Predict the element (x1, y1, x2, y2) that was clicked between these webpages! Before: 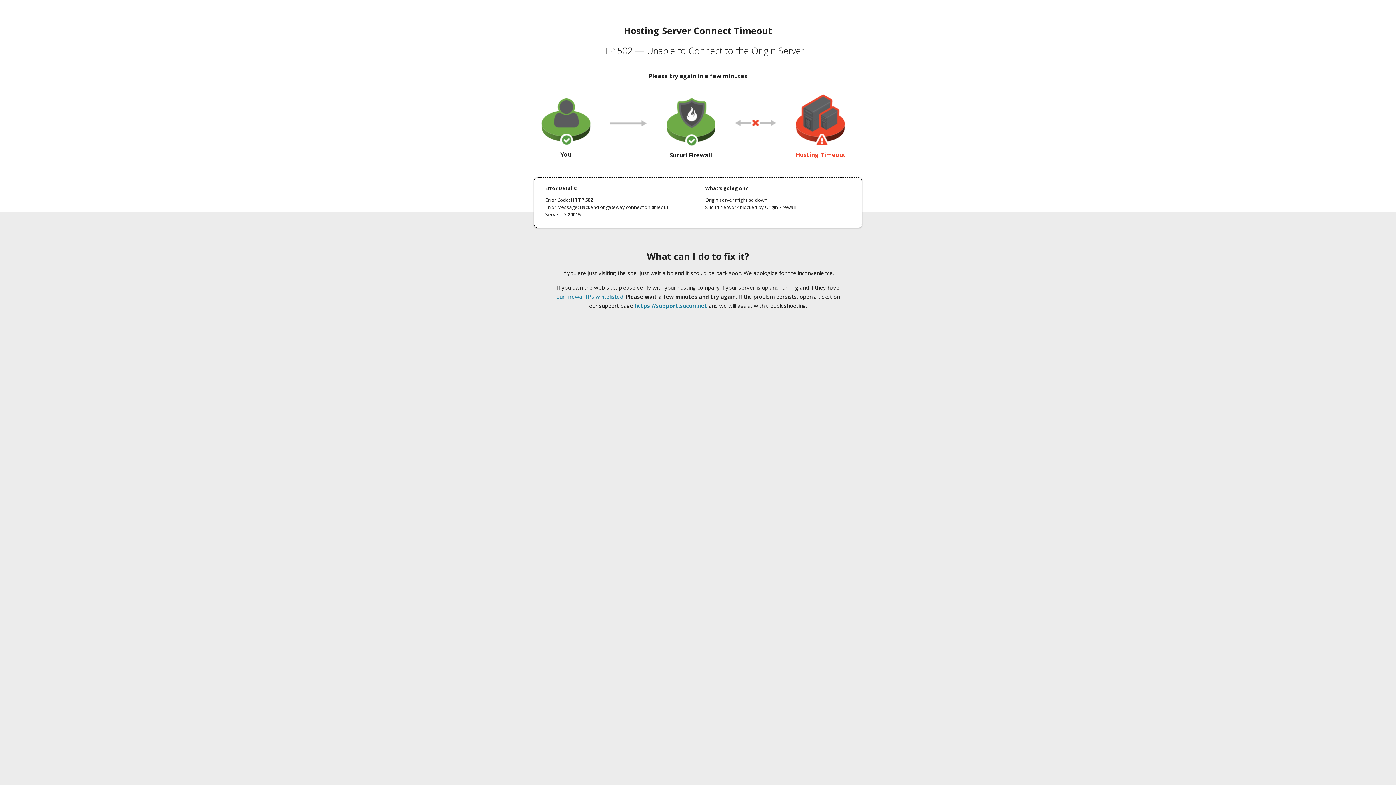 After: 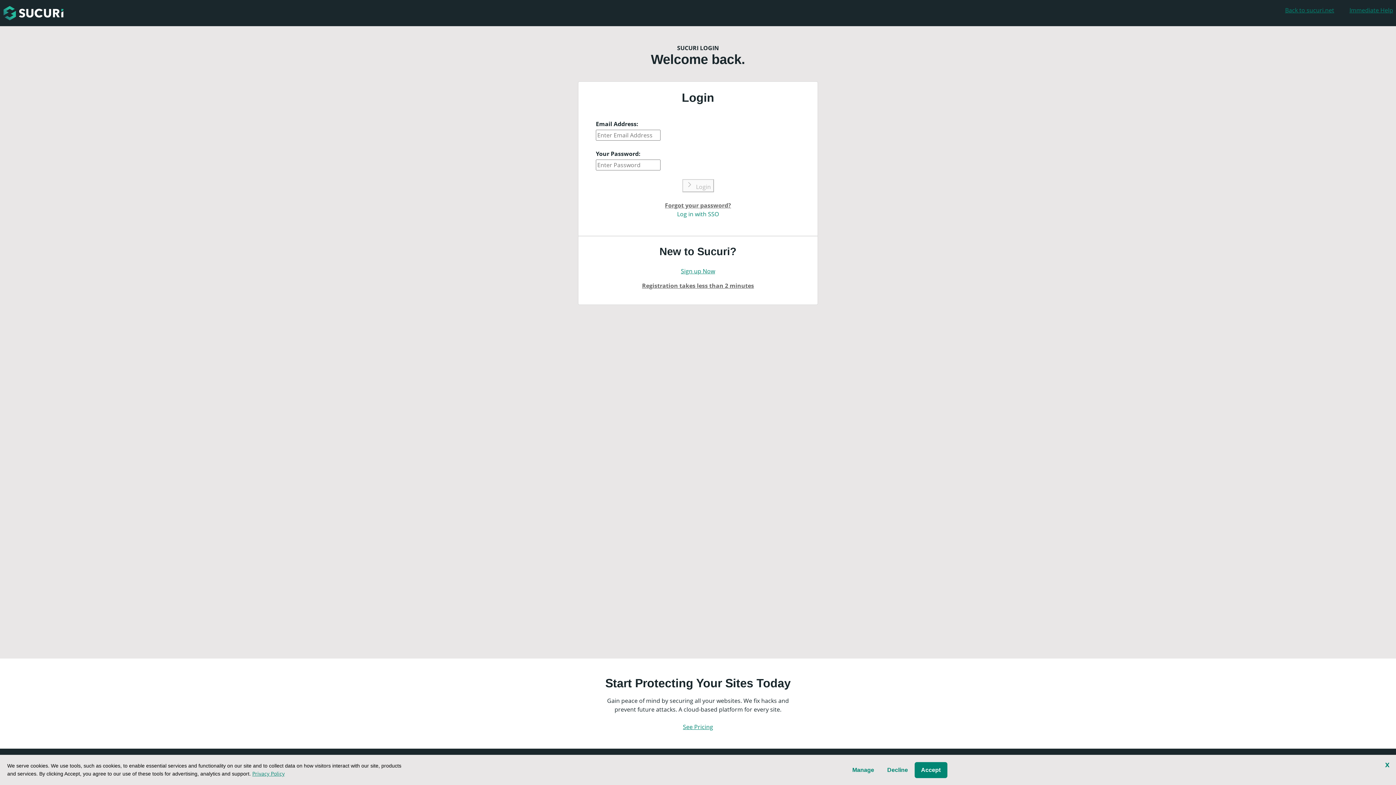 Action: bbox: (634, 302, 707, 309) label: https://support.sucuri.net